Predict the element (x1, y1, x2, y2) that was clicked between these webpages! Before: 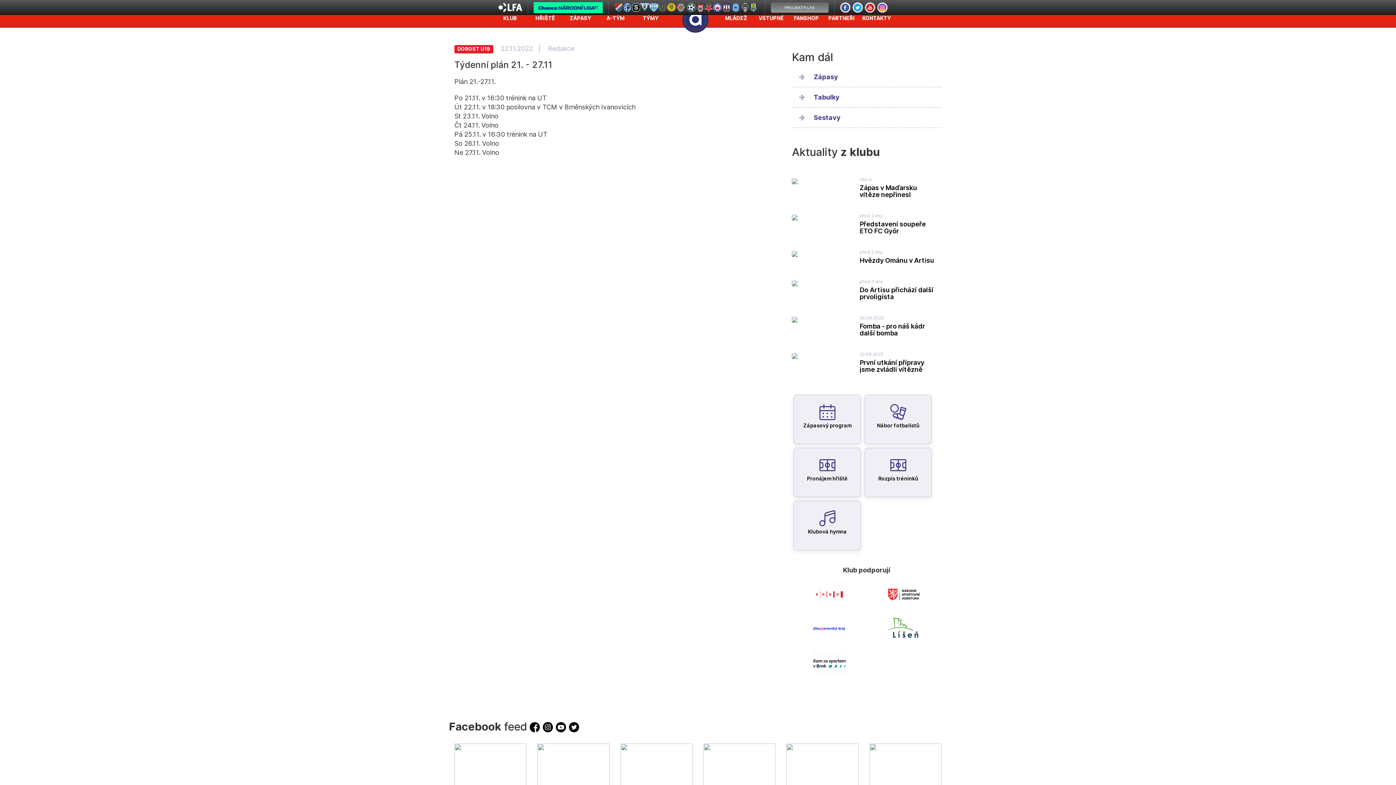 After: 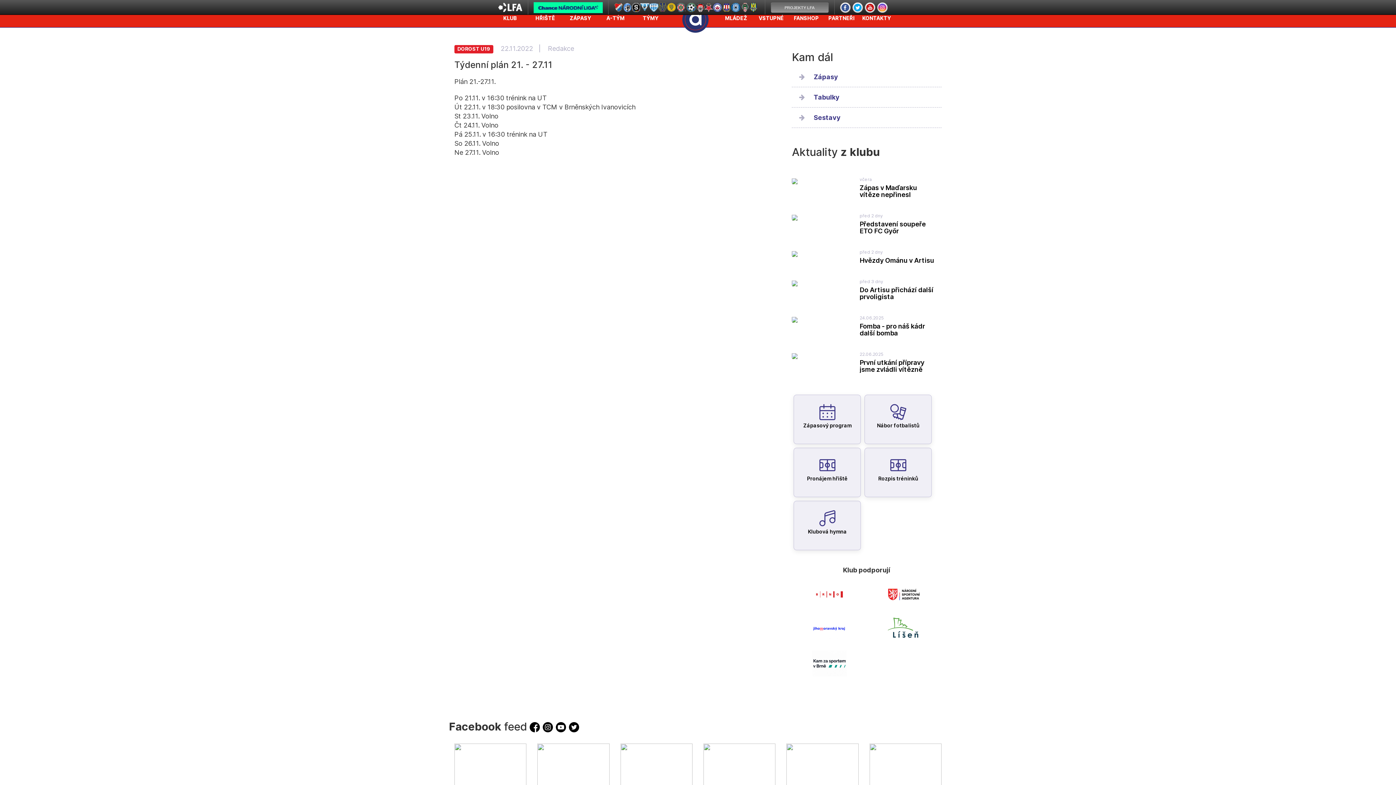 Action: bbox: (651, 2, 659, 12)